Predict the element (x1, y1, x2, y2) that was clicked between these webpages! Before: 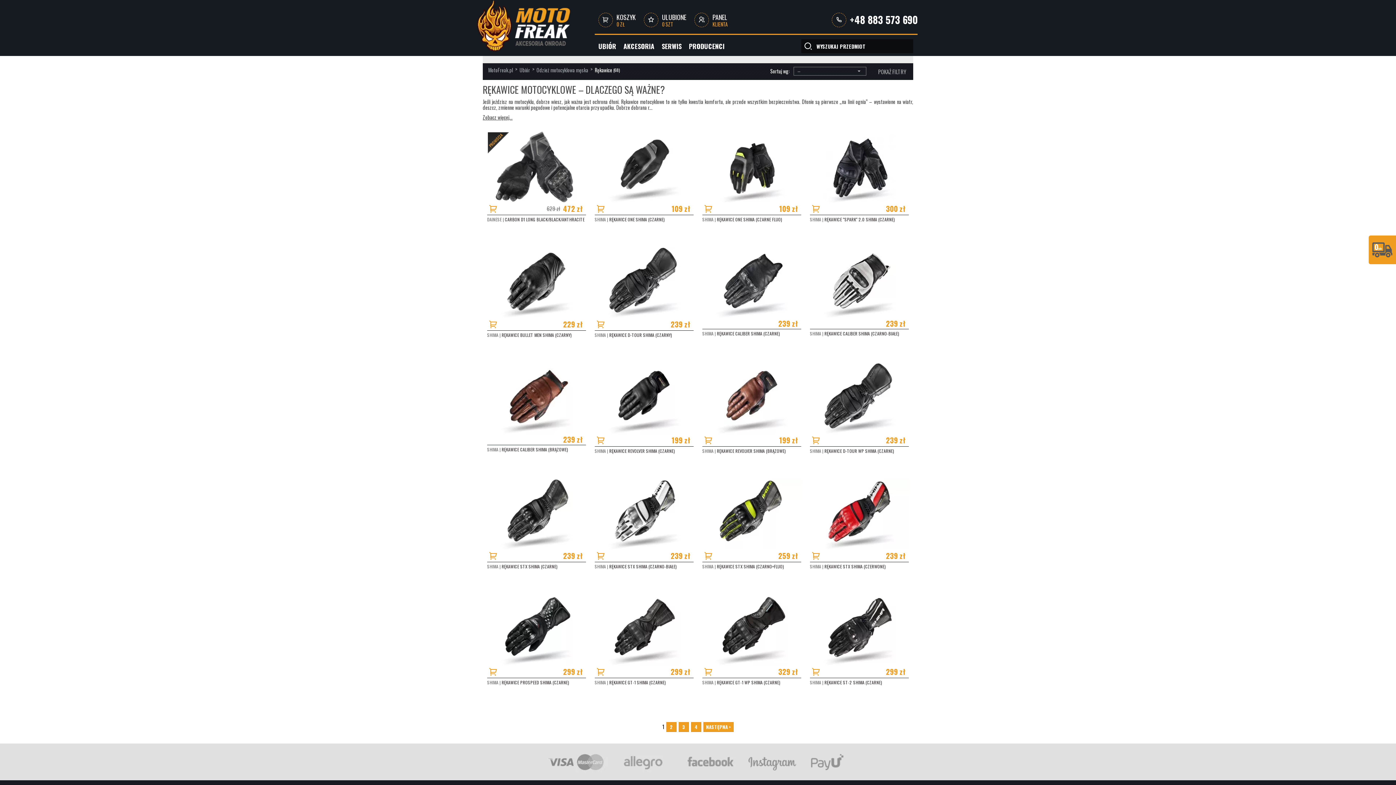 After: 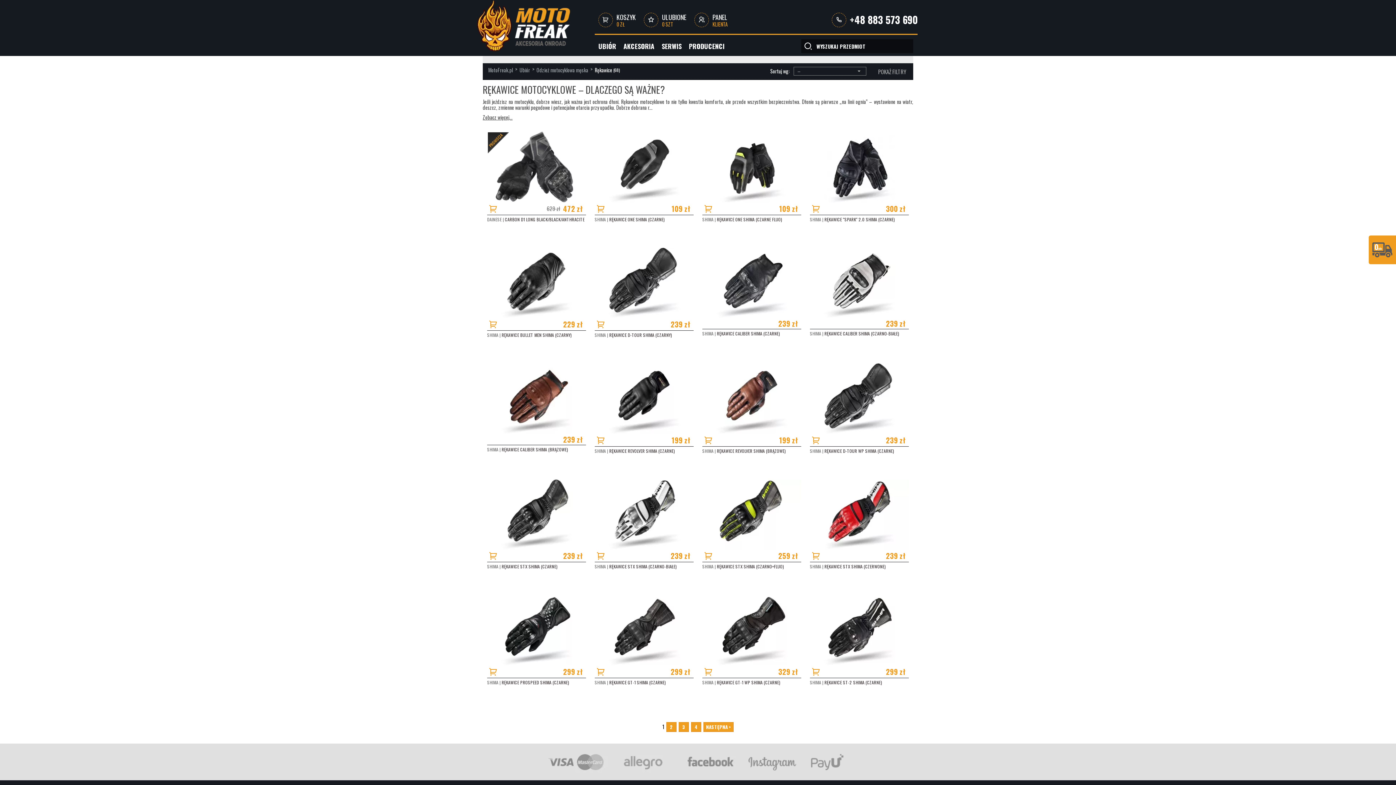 Action: bbox: (678, 749, 742, 774)